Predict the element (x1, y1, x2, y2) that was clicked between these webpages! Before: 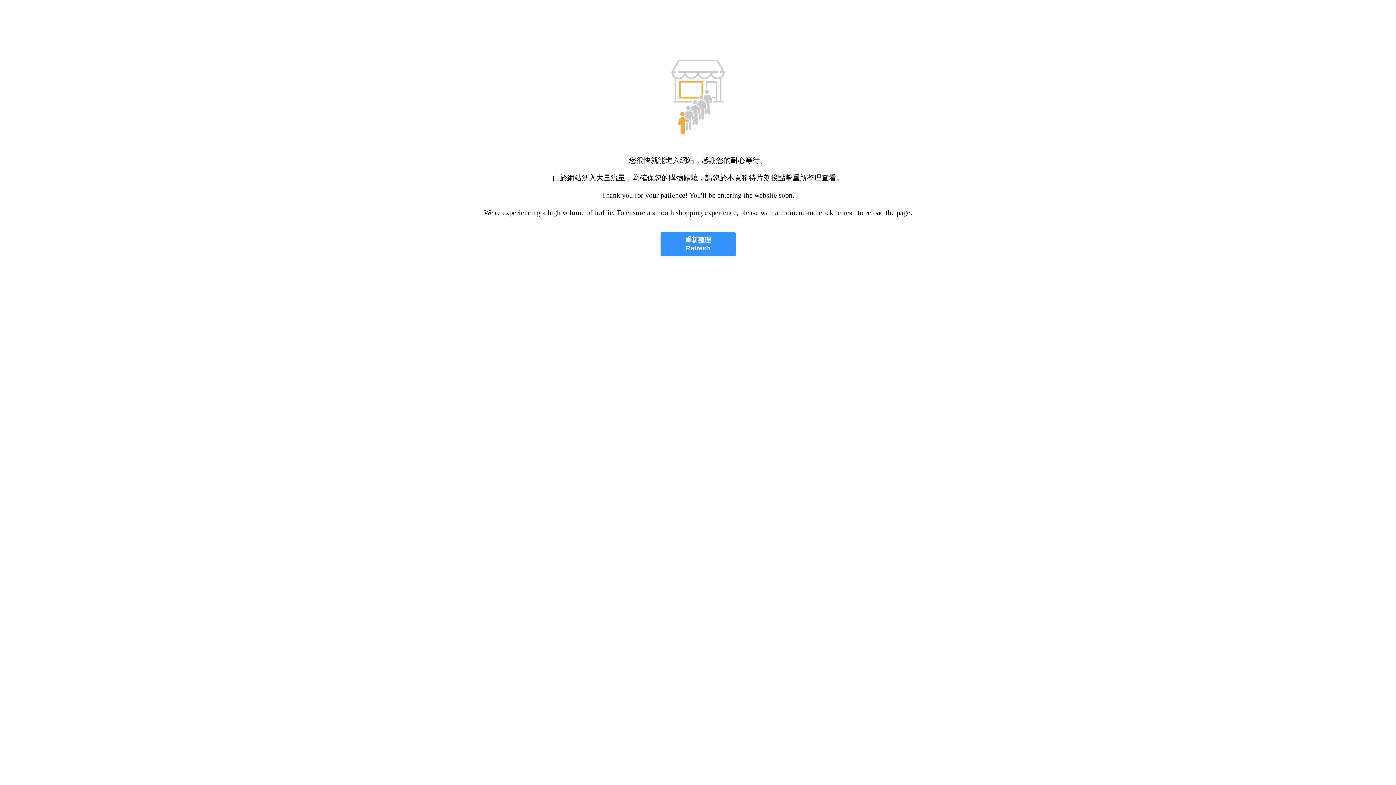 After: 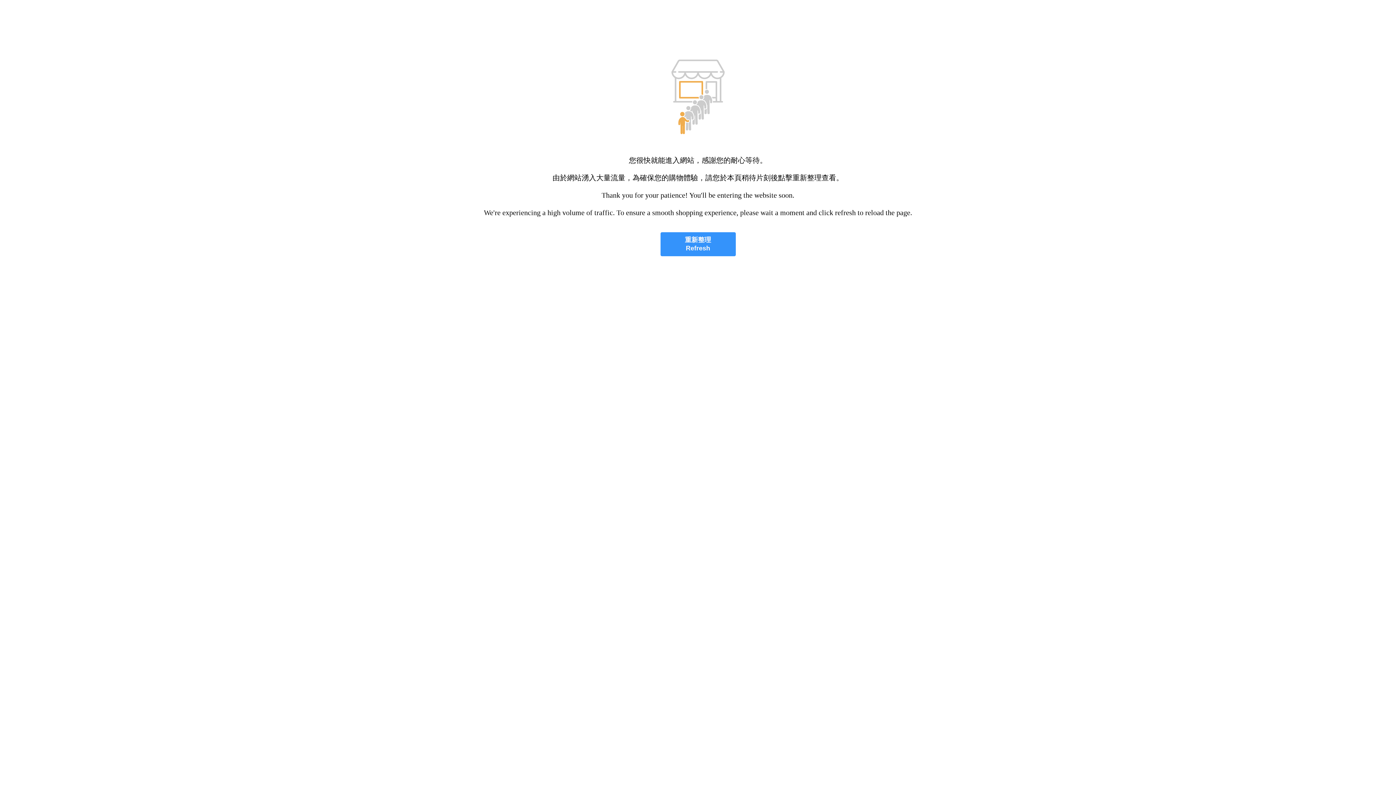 Action: label: 重新整理
Refresh bbox: (660, 232, 735, 256)